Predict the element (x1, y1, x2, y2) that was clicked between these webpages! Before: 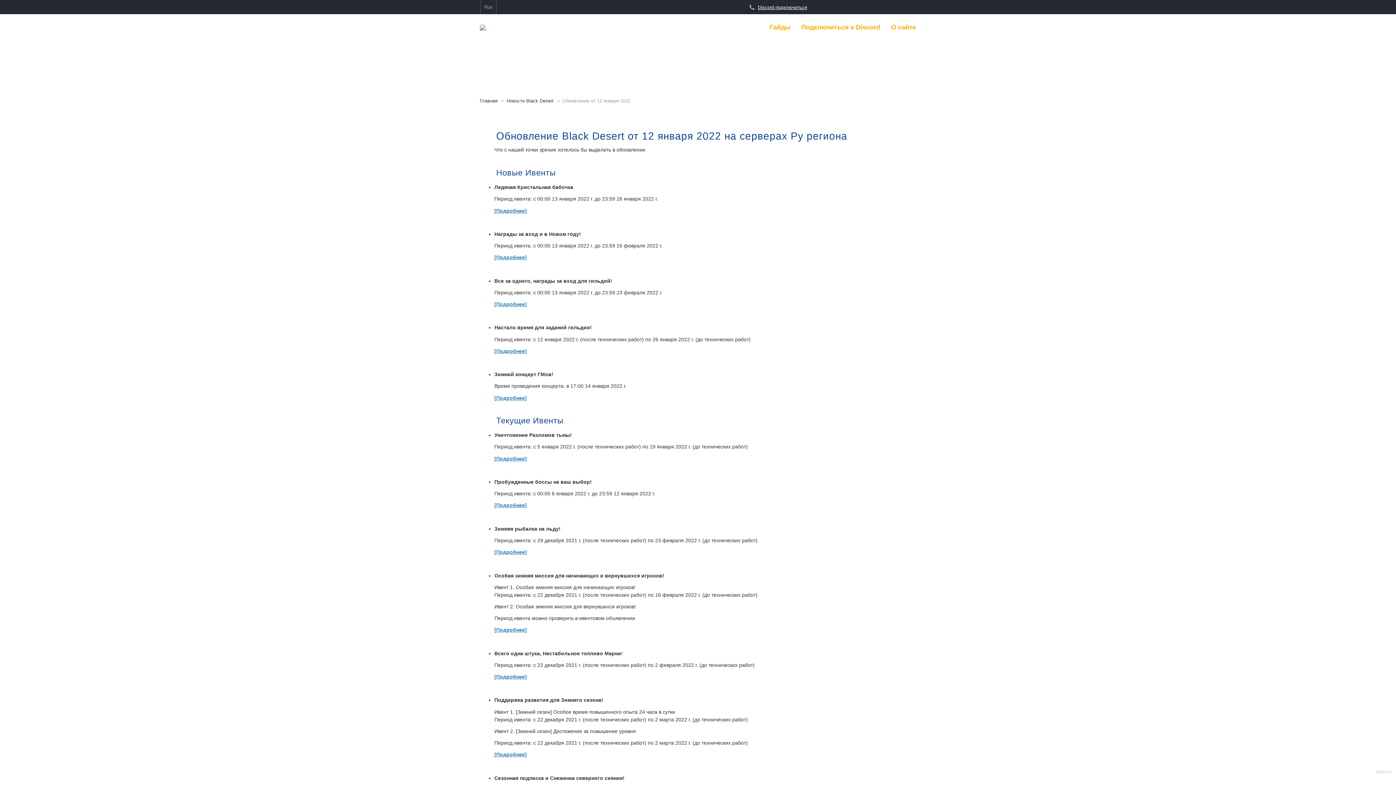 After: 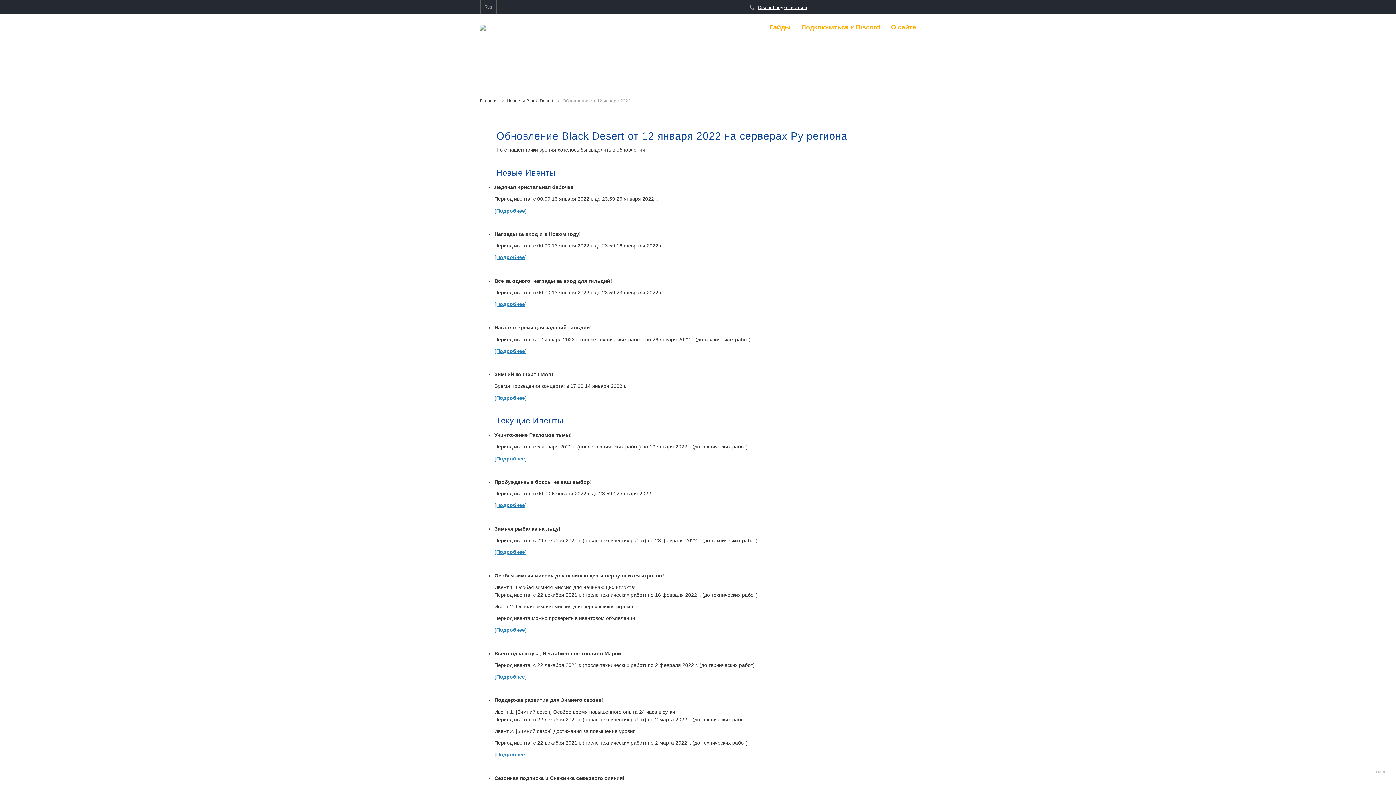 Action: label: [Подробнее] bbox: (494, 674, 526, 680)